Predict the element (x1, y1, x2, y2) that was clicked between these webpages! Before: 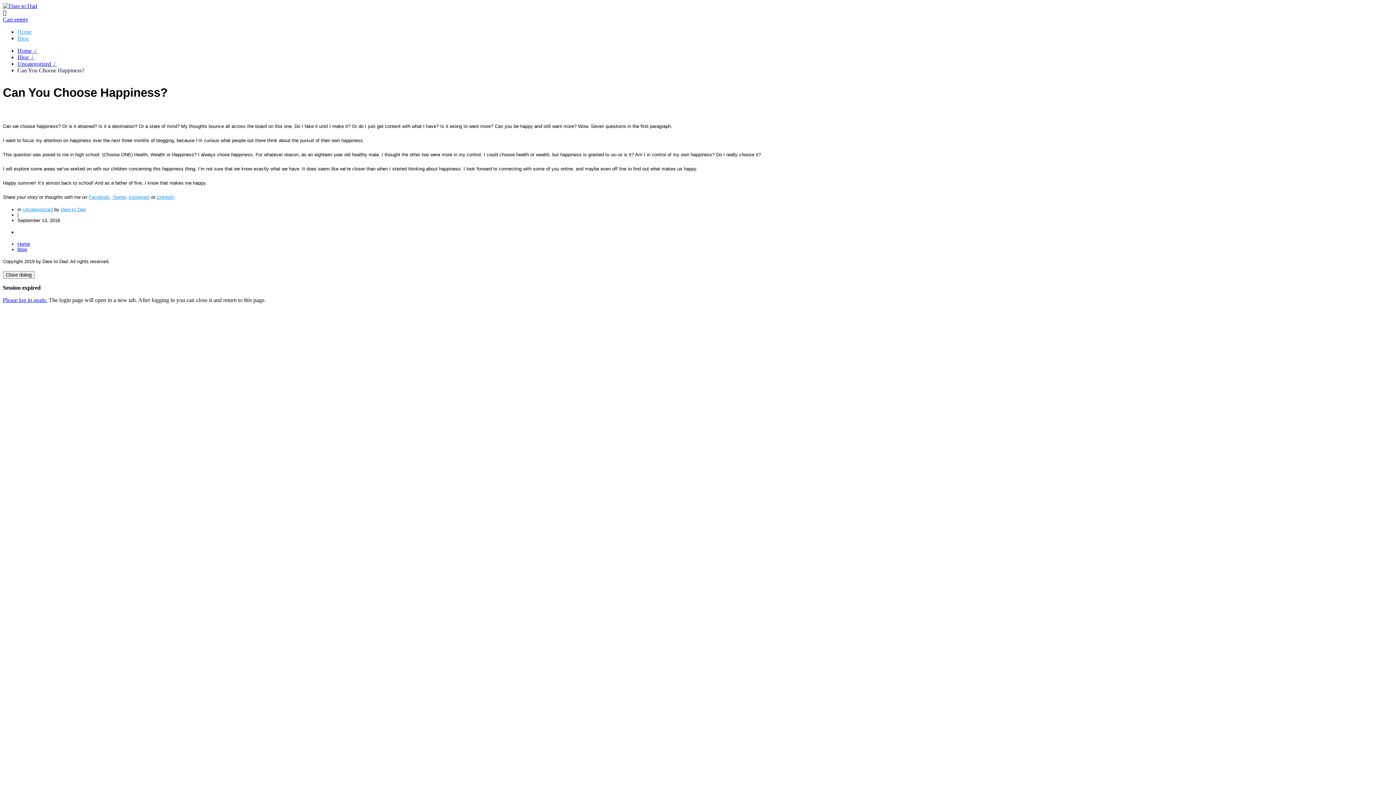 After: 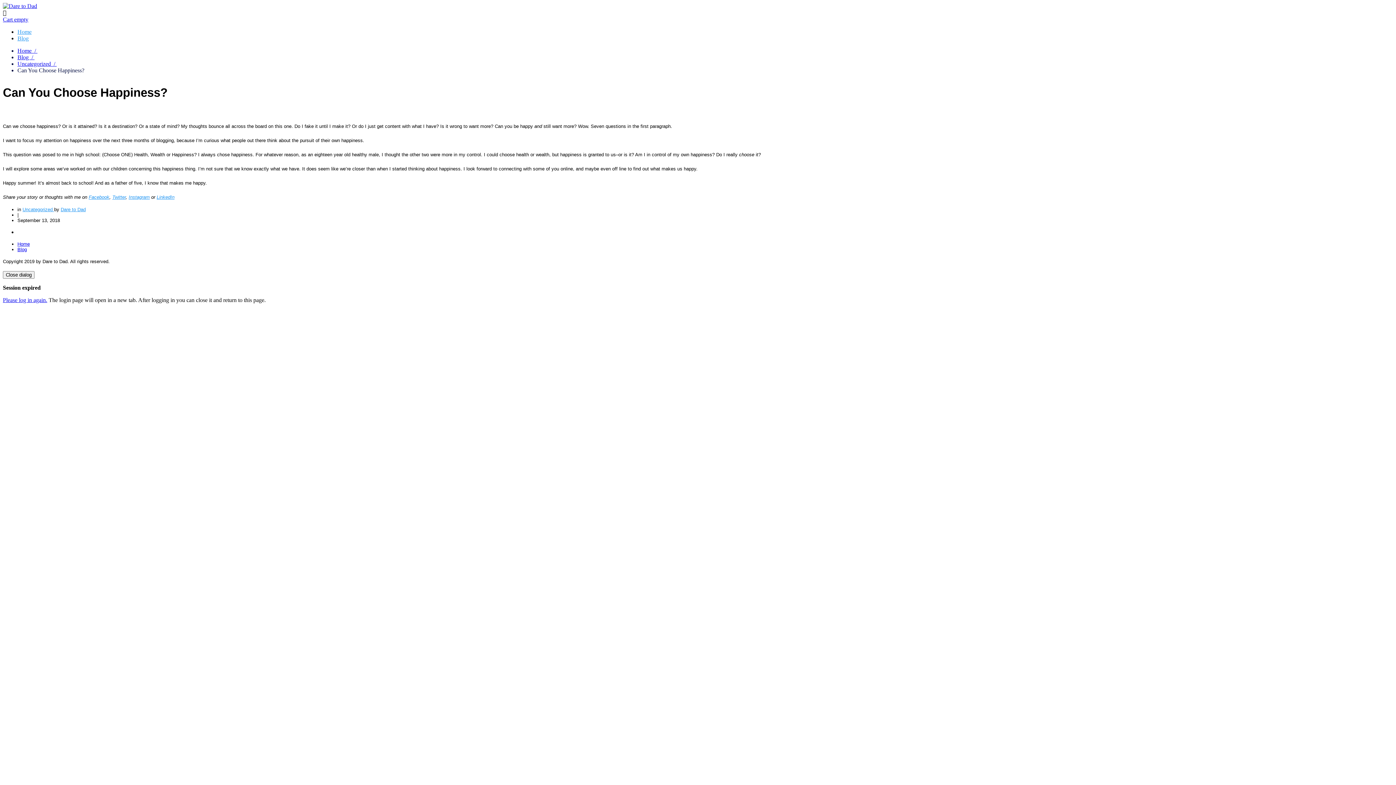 Action: label: Twitter bbox: (112, 194, 125, 200)